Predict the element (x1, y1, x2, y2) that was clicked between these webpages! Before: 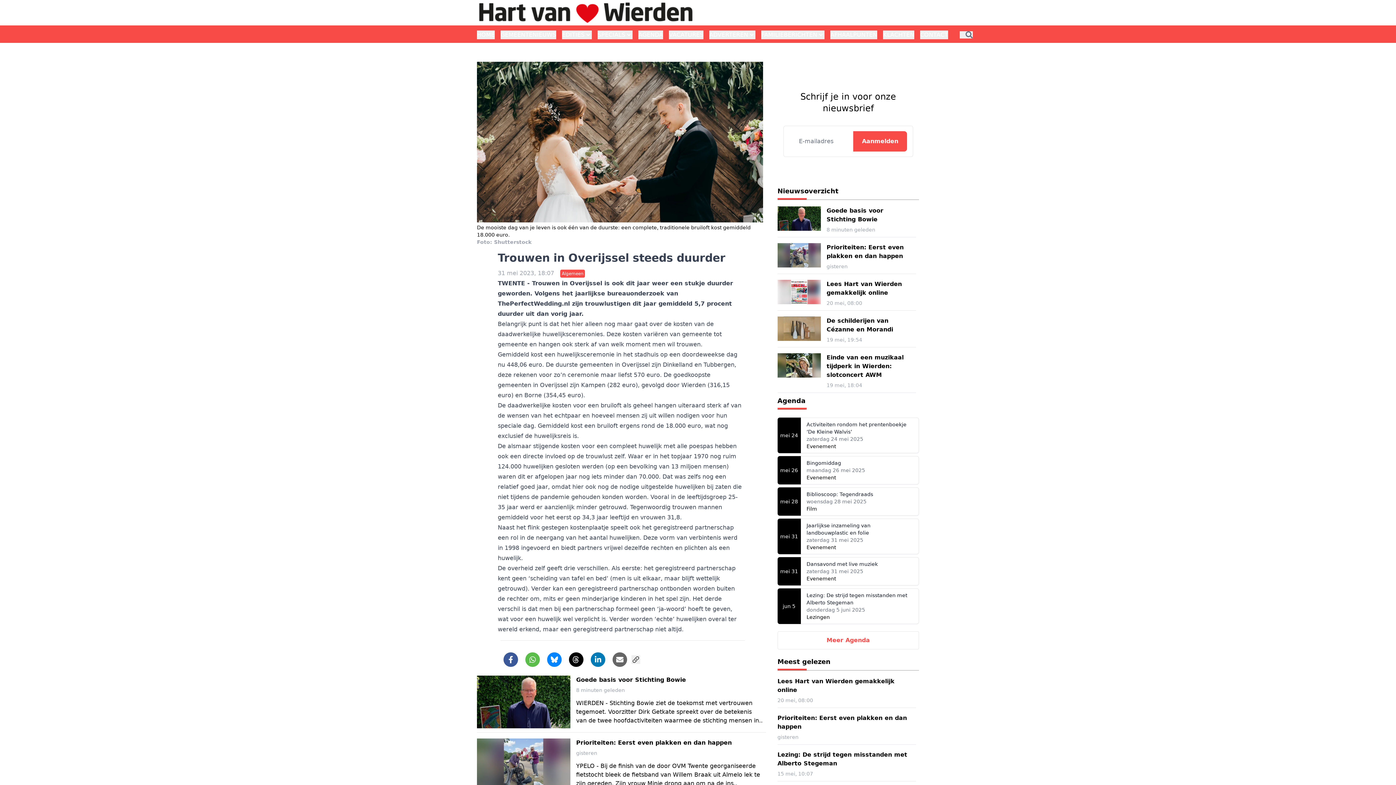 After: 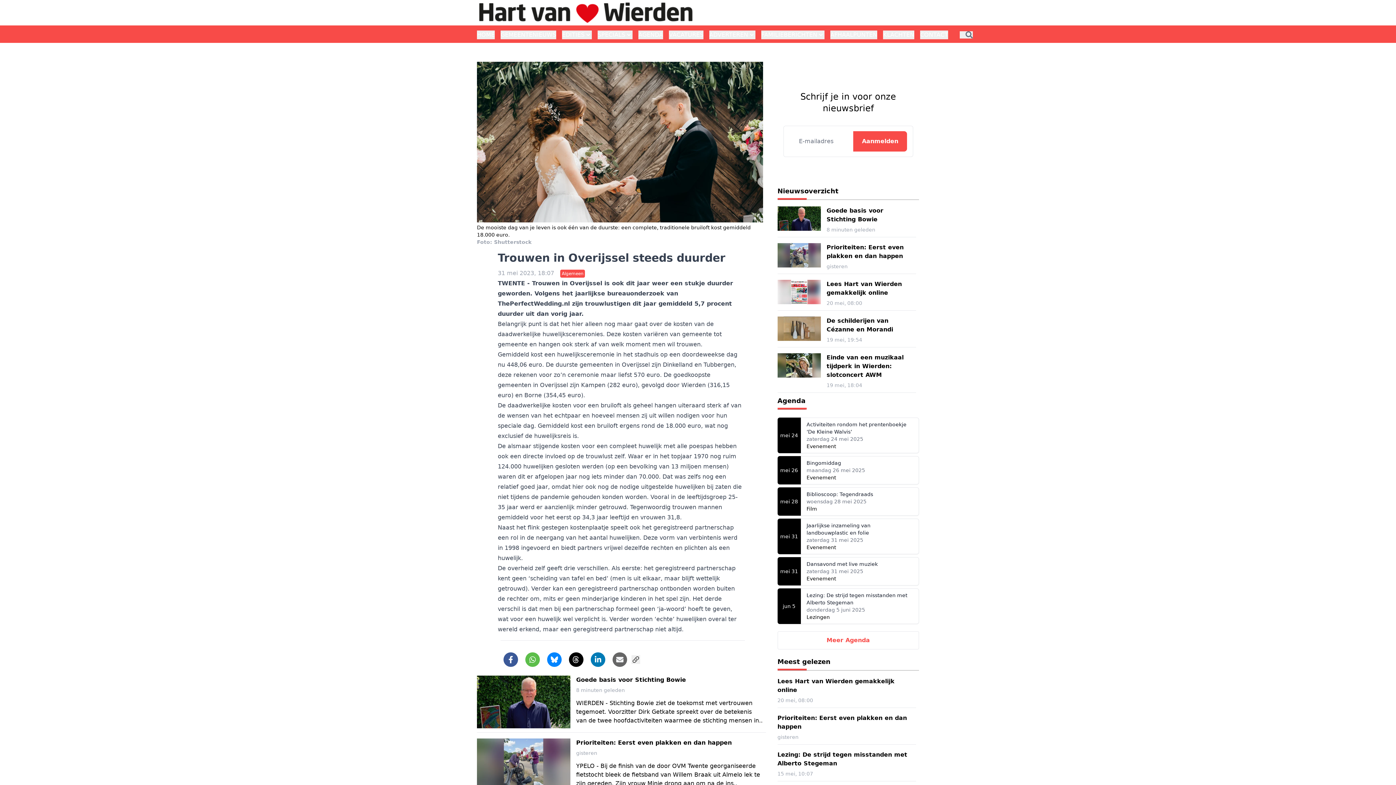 Action: bbox: (615, 655, 624, 664)